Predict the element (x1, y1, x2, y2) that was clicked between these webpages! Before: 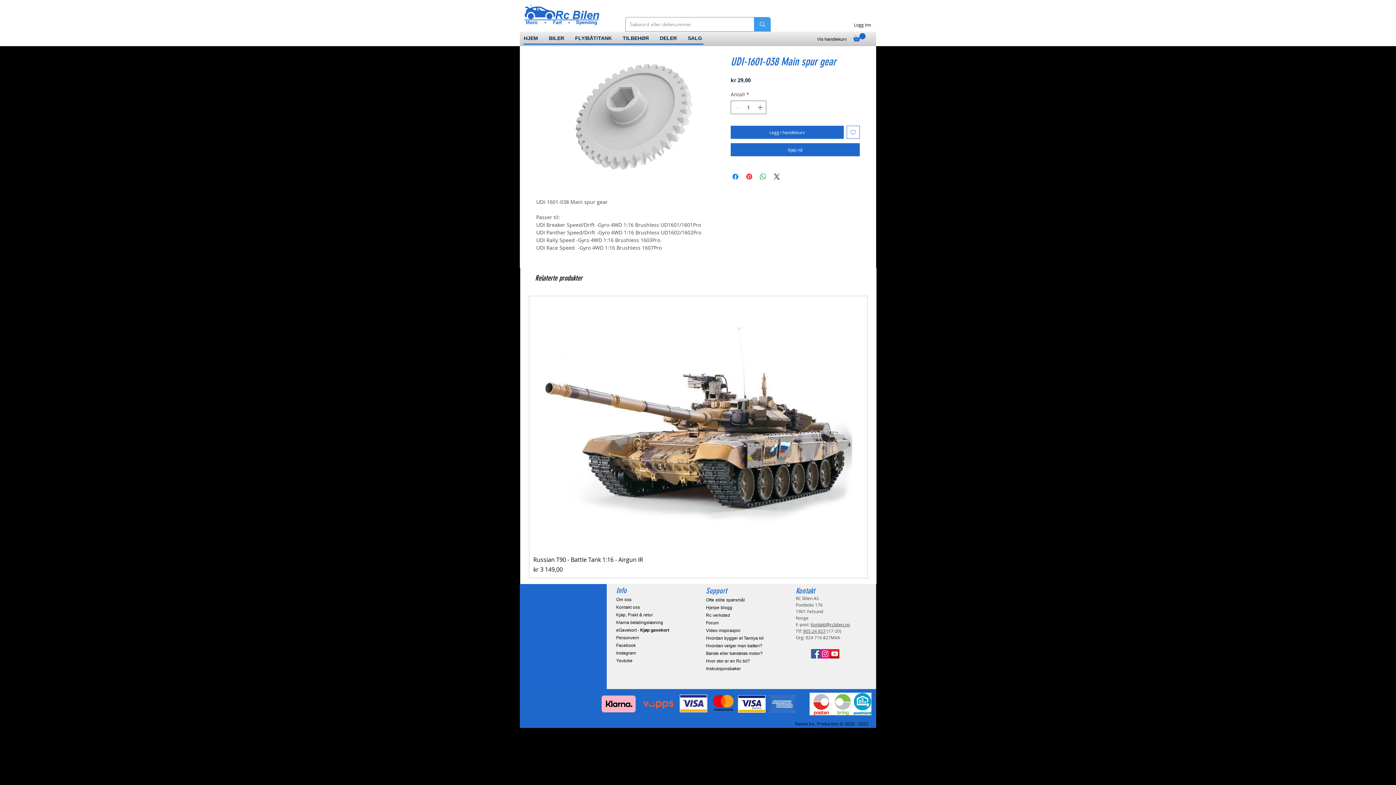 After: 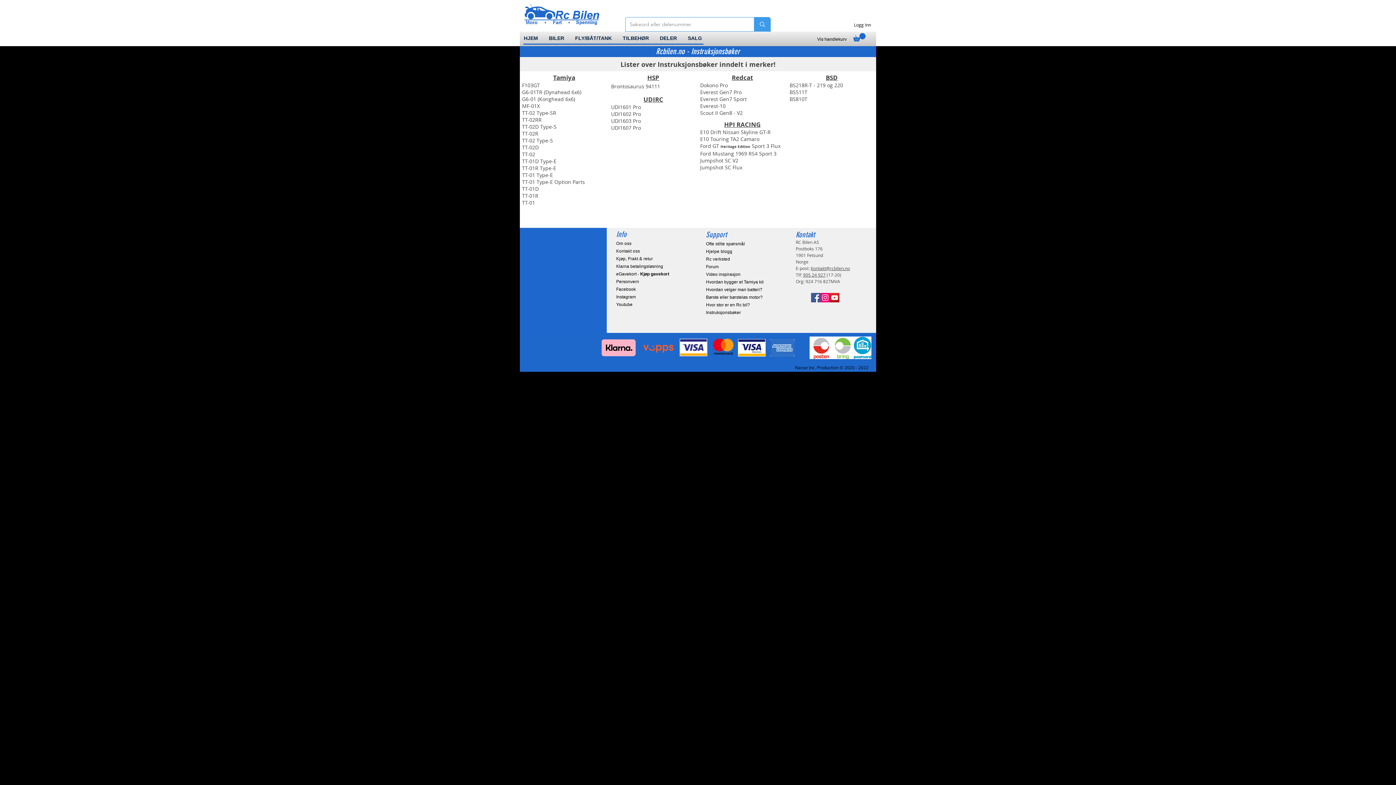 Action: label: Instruksjonsbøker bbox: (706, 666, 741, 671)